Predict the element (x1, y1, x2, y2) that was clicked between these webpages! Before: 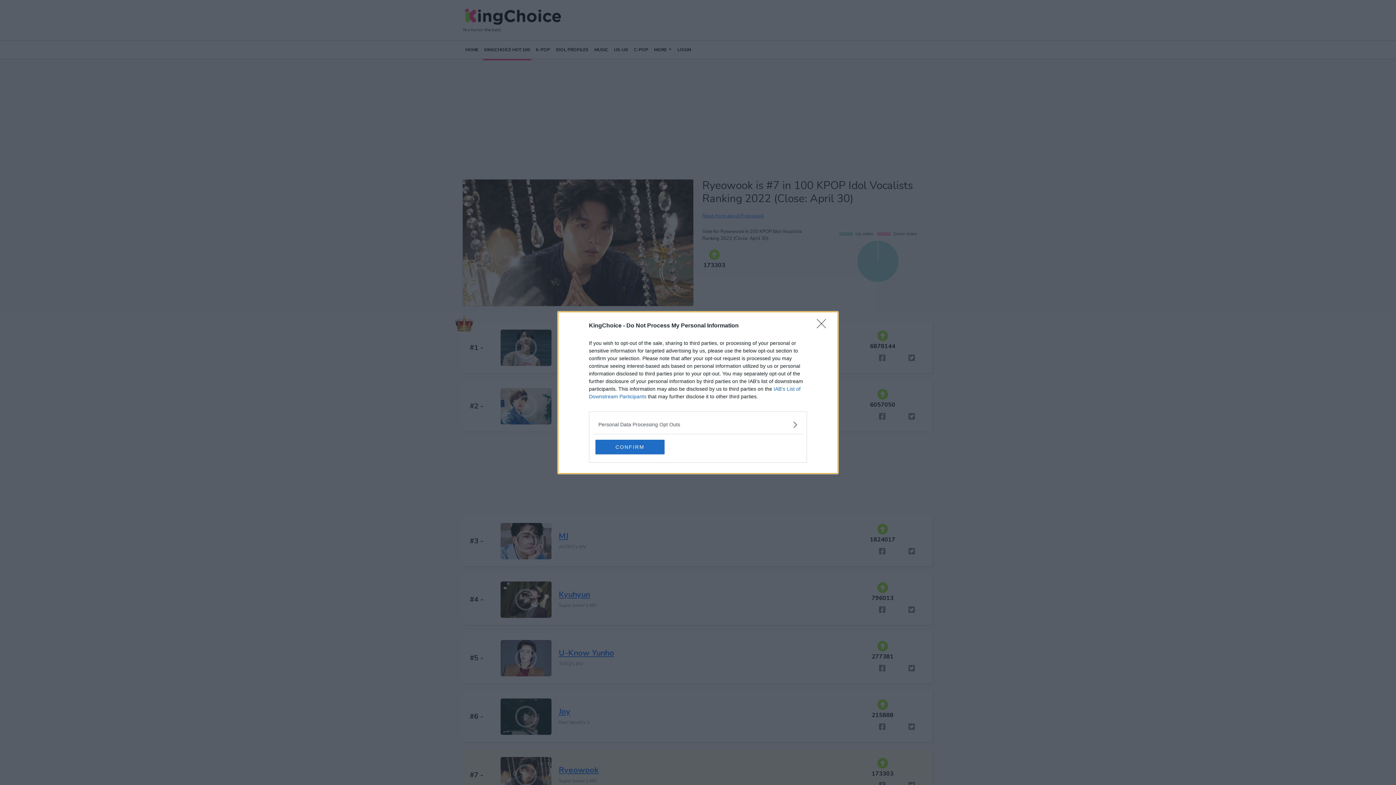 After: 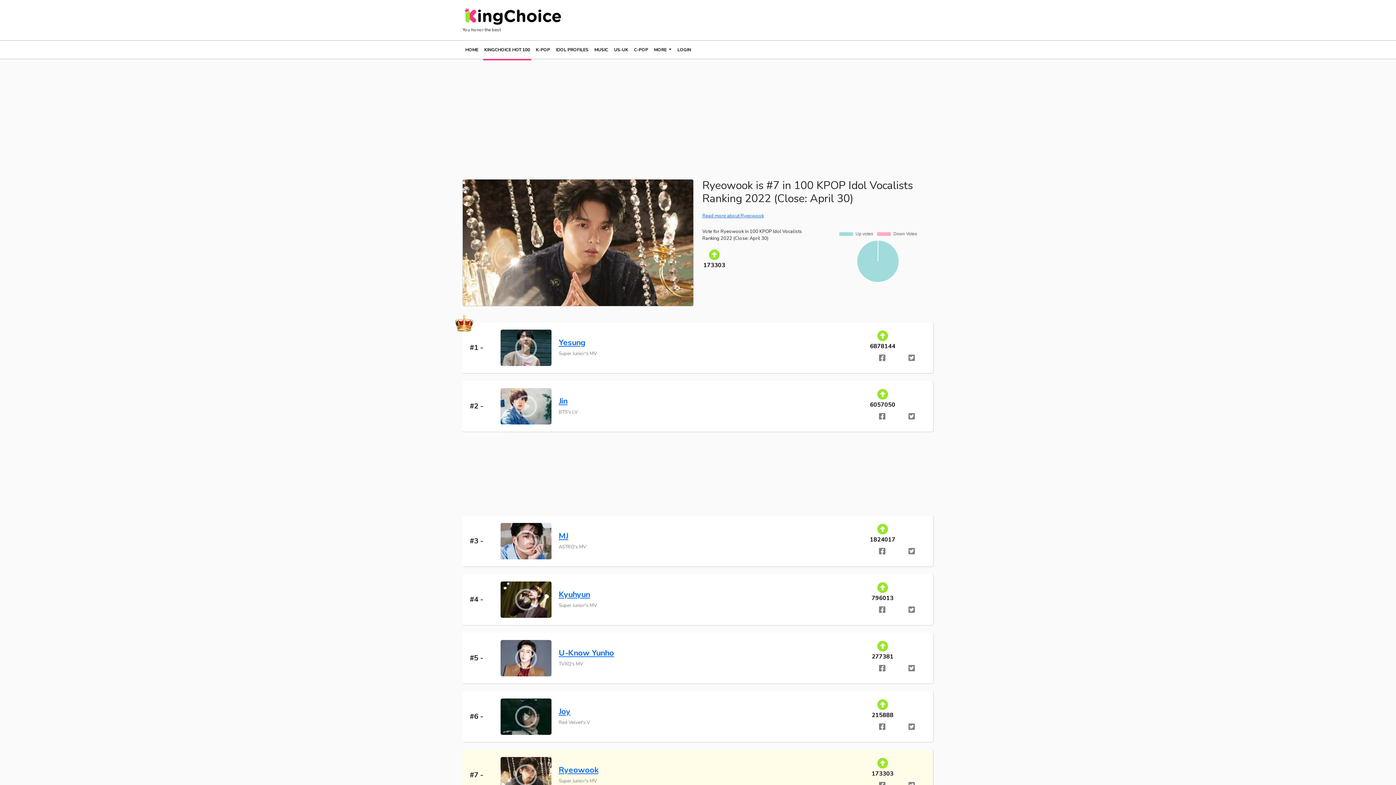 Action: bbox: (817, 319, 830, 332) label: Close